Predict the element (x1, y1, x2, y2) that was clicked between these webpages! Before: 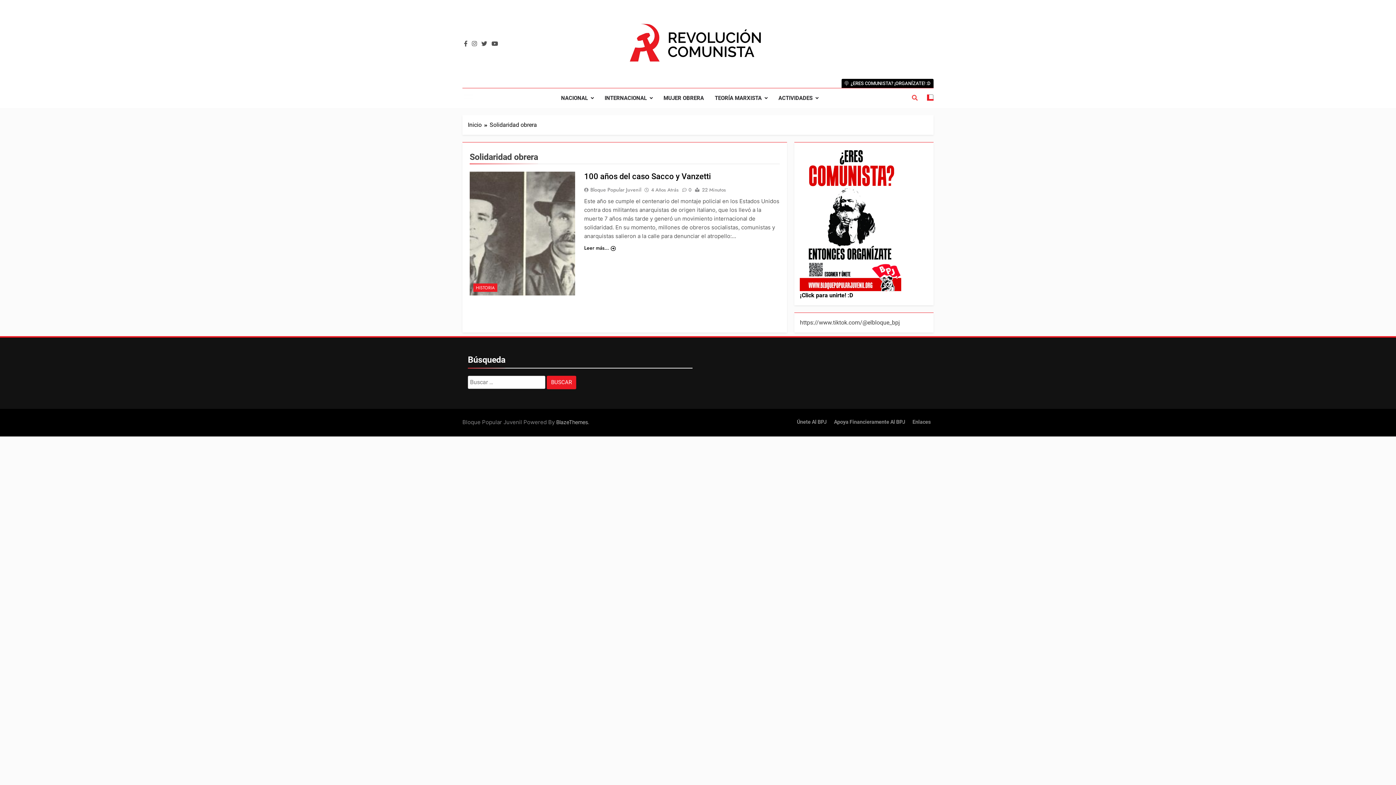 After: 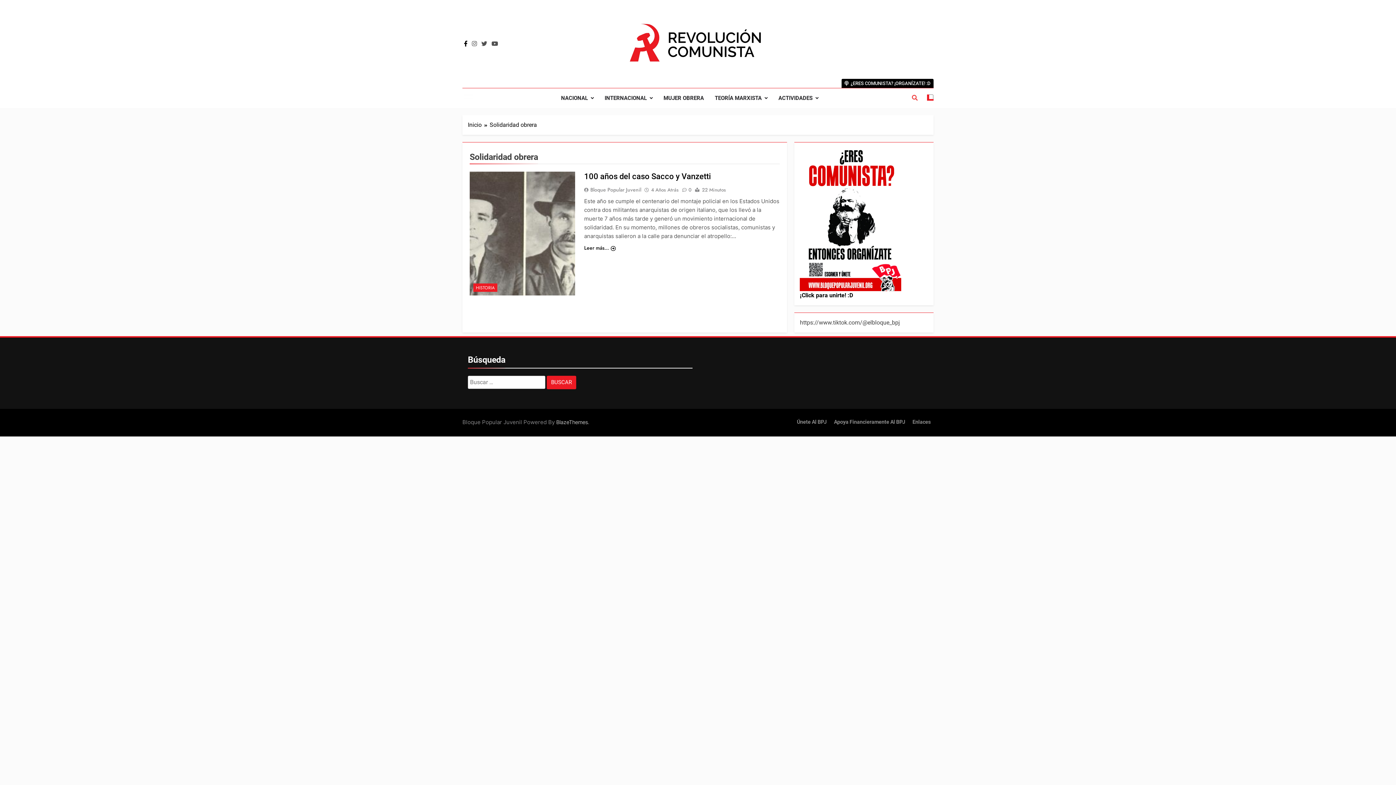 Action: bbox: (462, 40, 469, 47)